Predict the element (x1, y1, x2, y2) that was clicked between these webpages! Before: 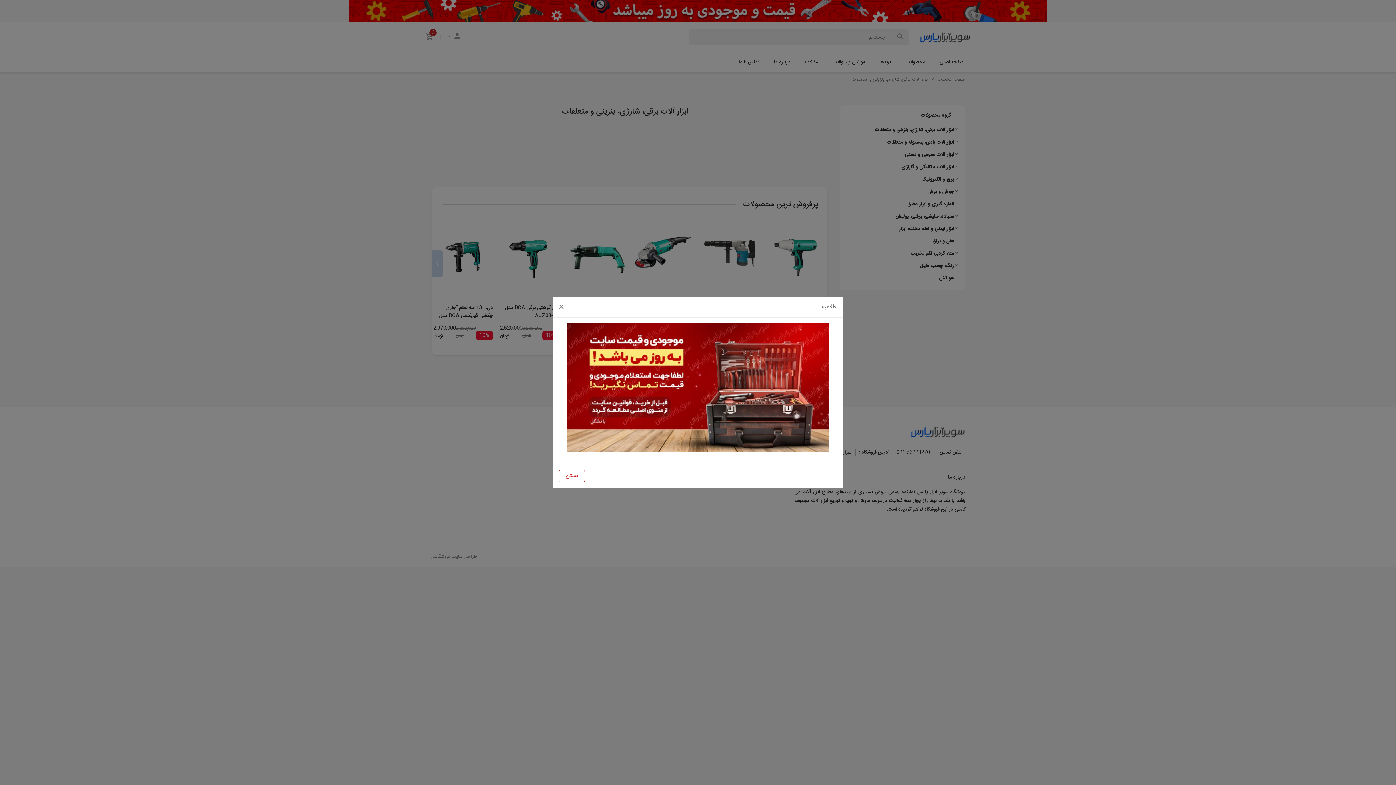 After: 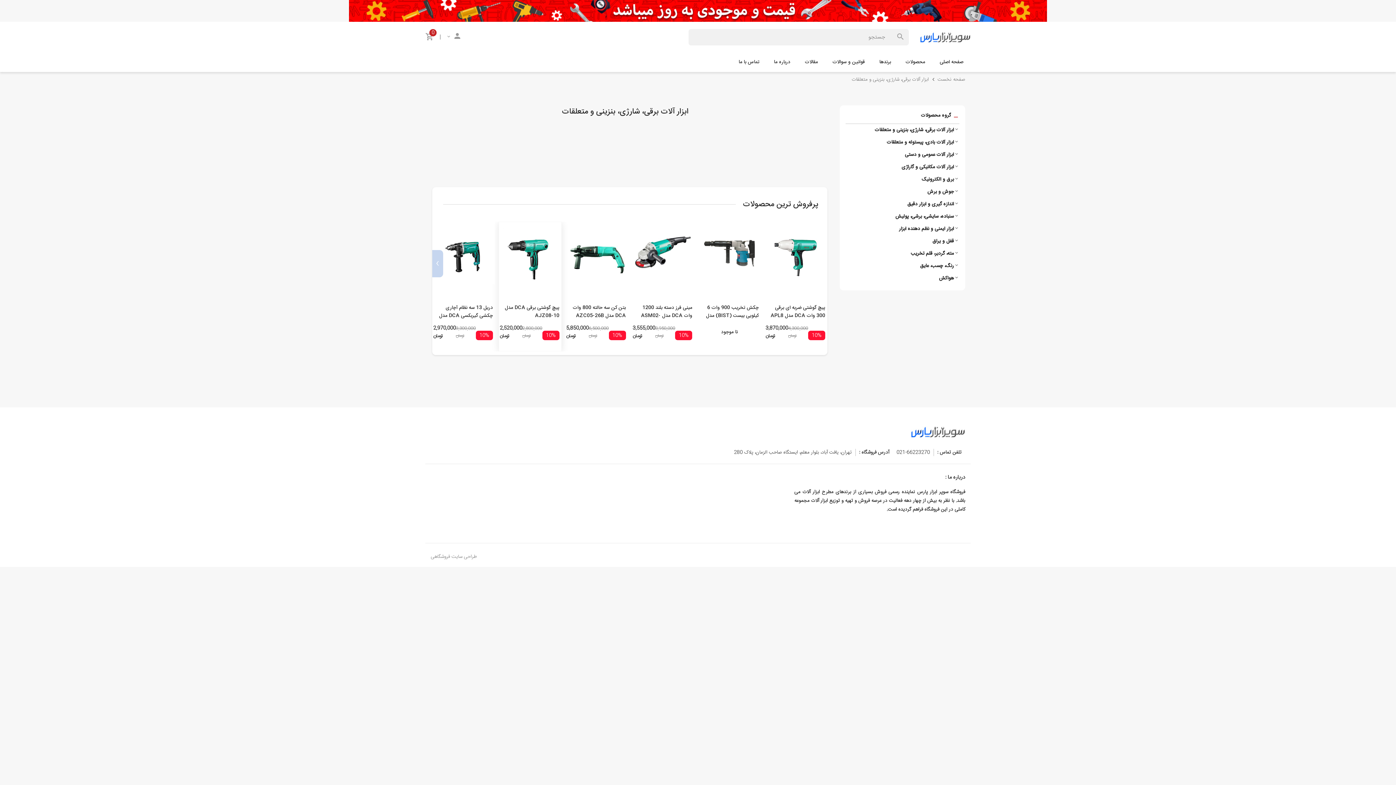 Action: label: Close bbox: (553, 297, 569, 317)